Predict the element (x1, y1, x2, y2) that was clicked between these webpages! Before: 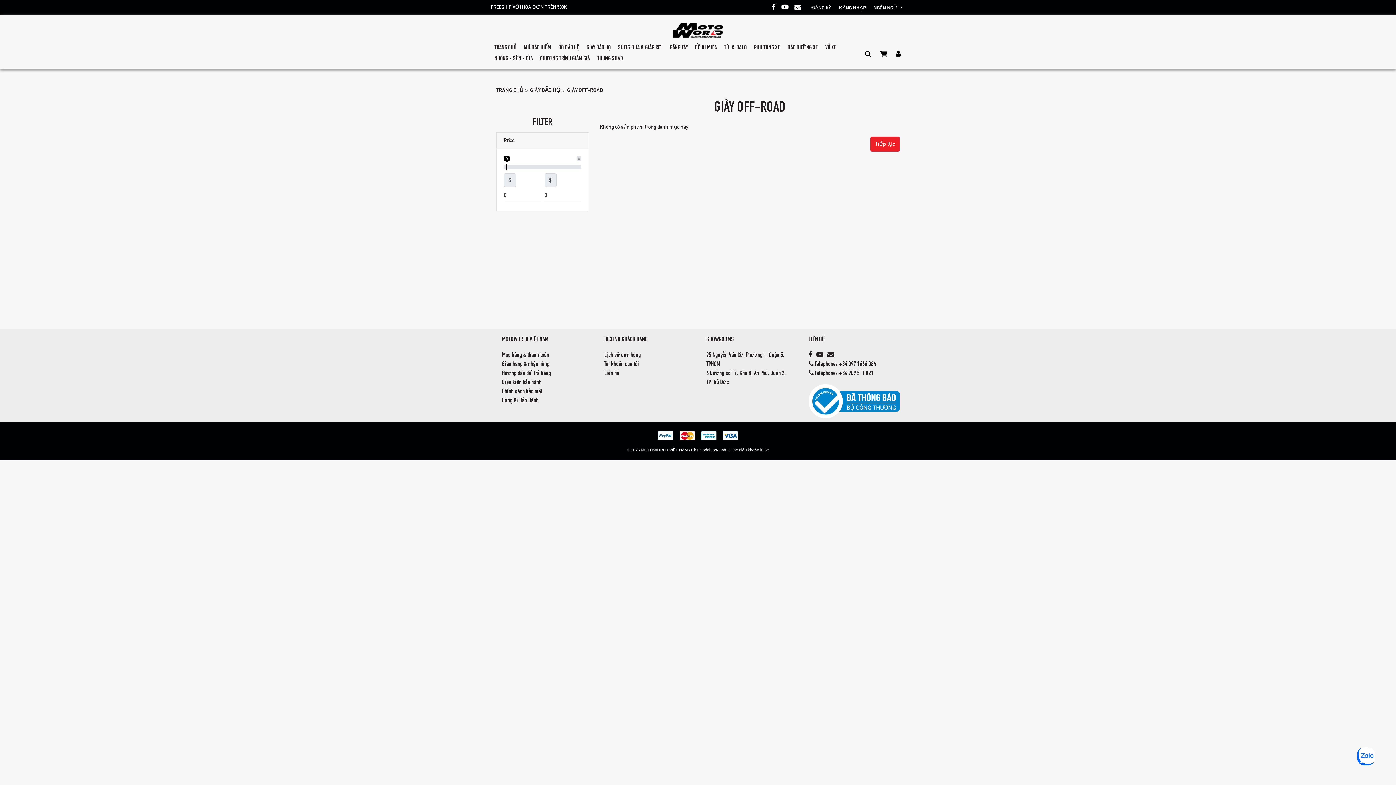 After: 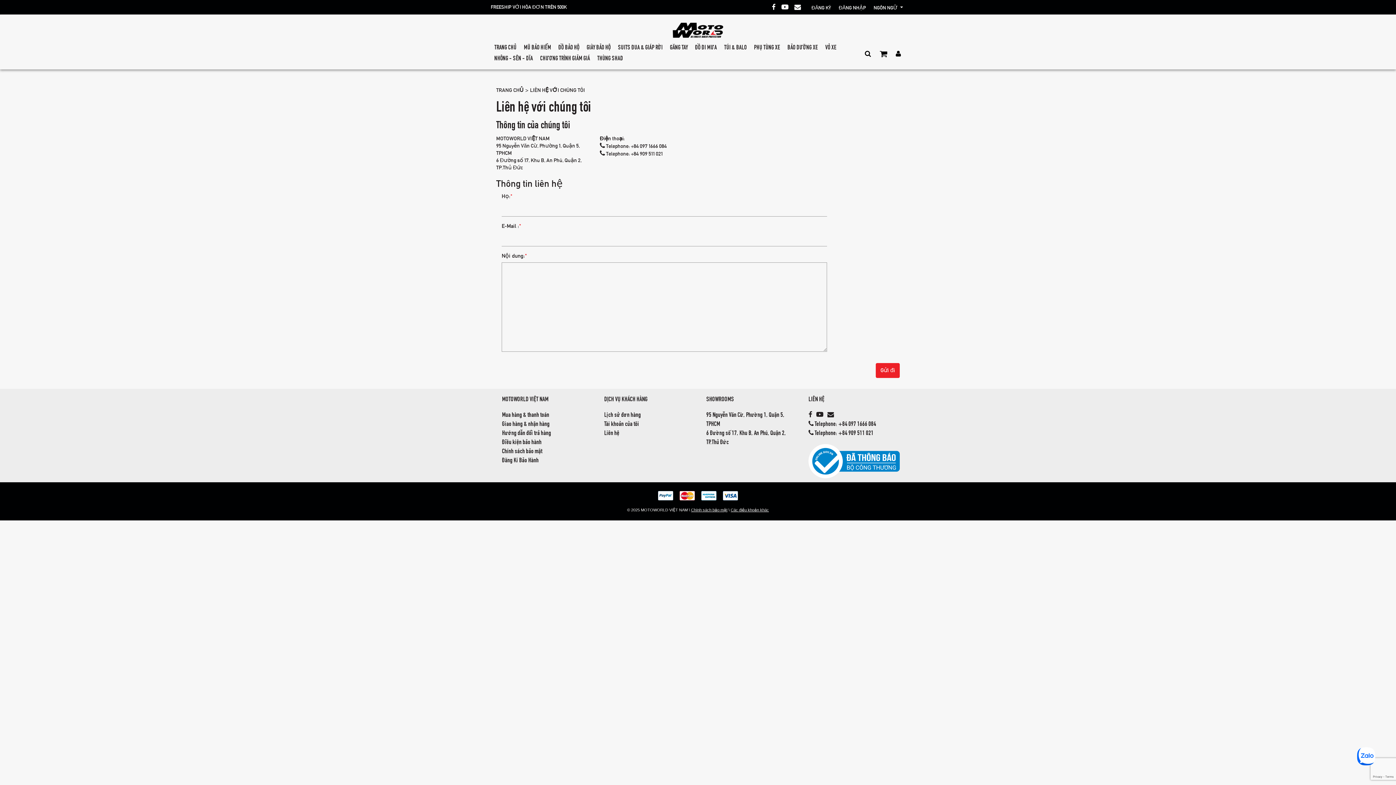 Action: bbox: (793, 4, 805, 10)